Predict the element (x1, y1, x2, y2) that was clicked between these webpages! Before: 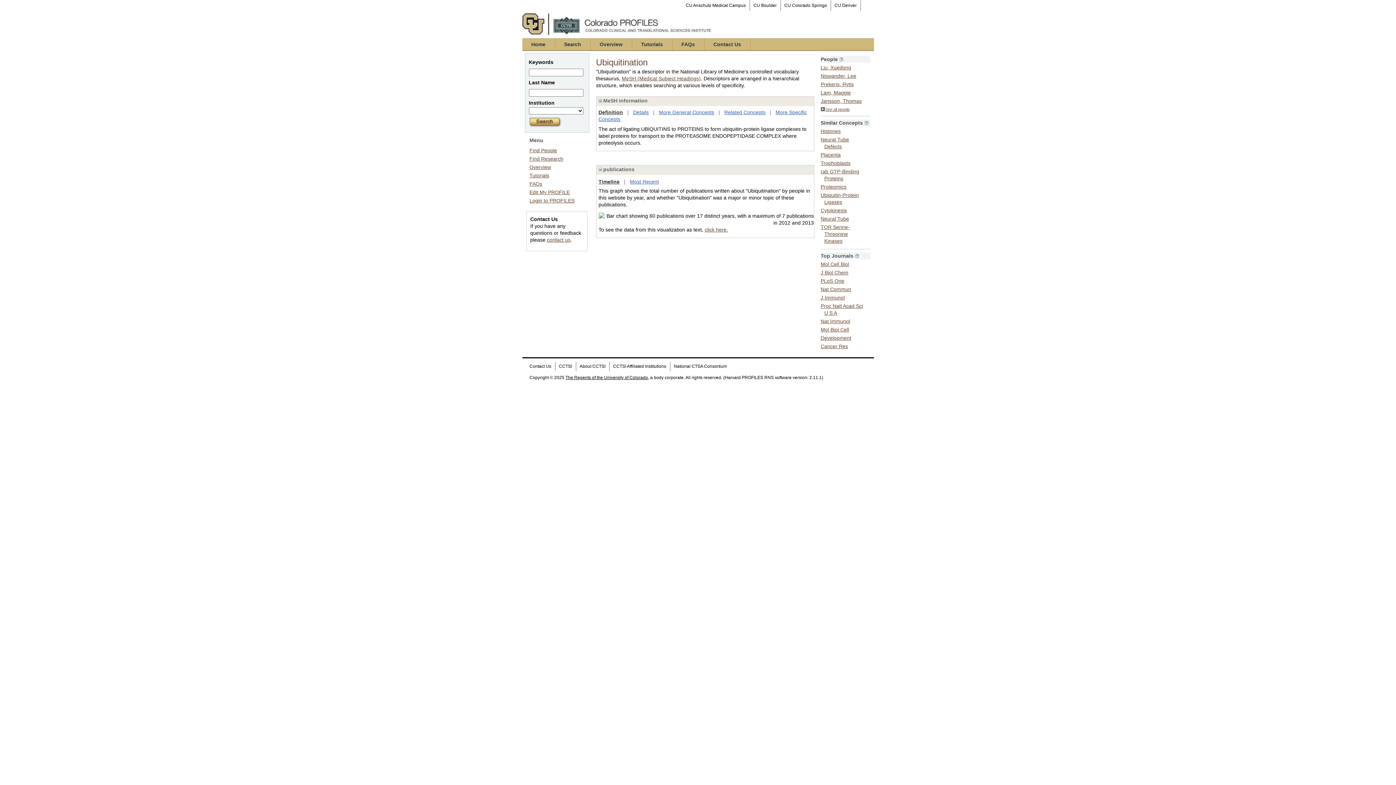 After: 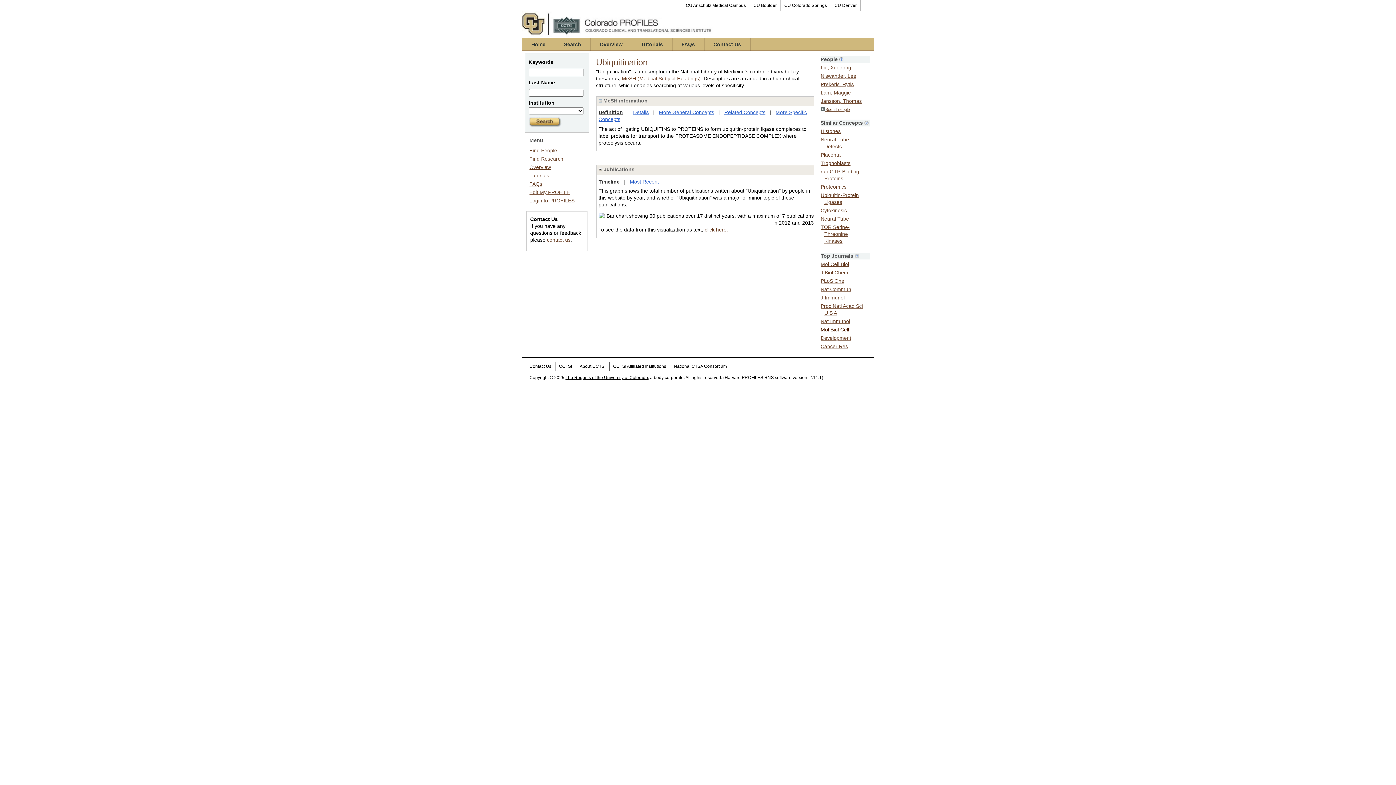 Action: label: Mol Biol Cell bbox: (820, 325, 849, 332)